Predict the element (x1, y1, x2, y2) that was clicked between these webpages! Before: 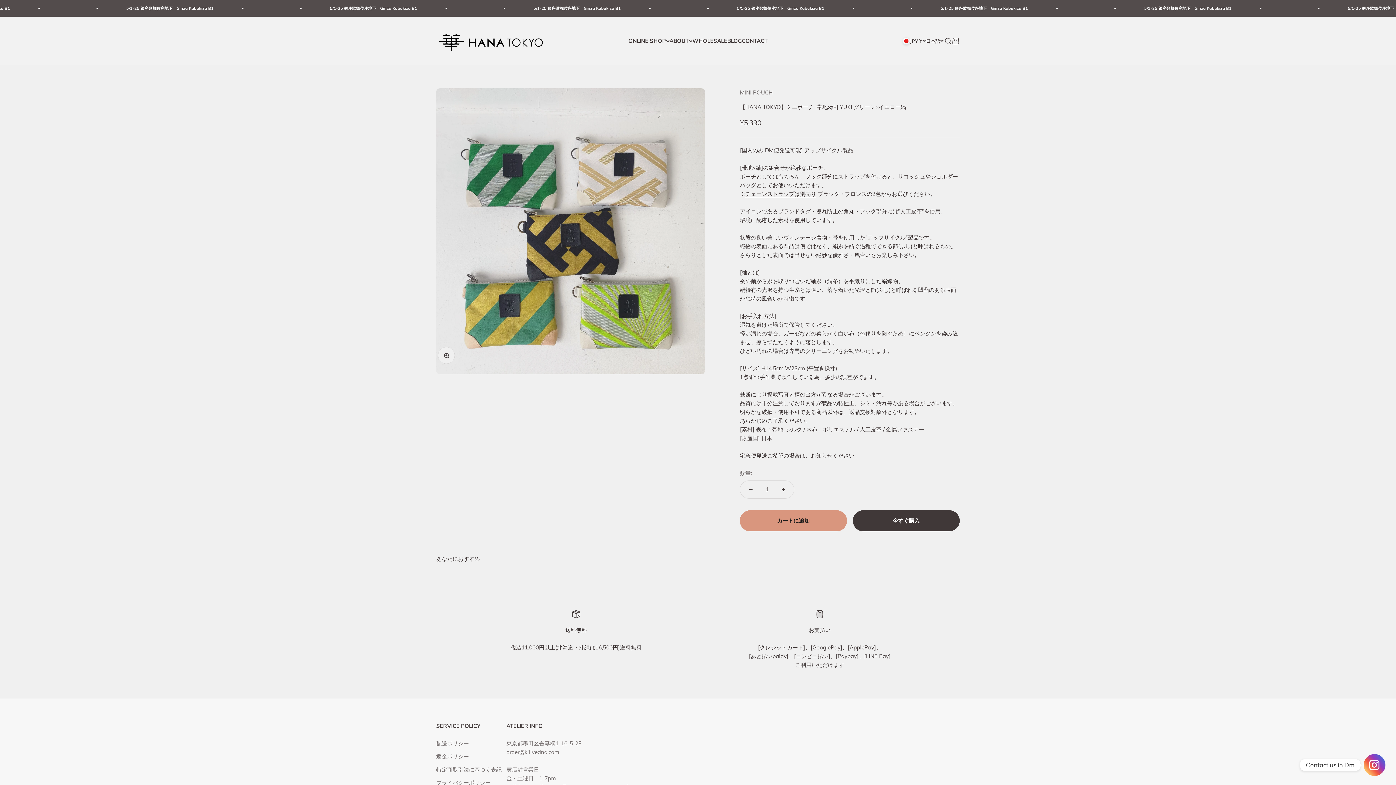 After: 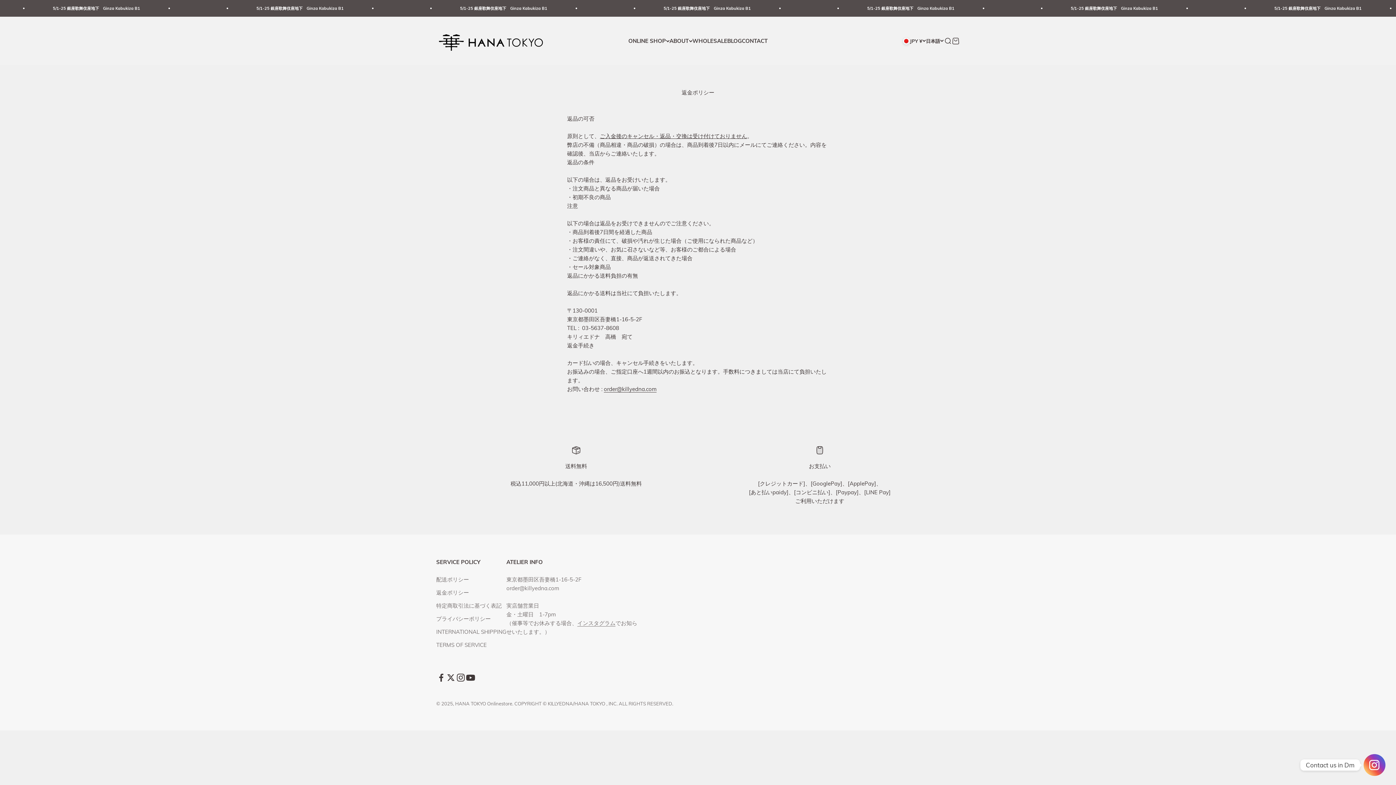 Action: label: 返金ポリシー bbox: (436, 752, 469, 761)